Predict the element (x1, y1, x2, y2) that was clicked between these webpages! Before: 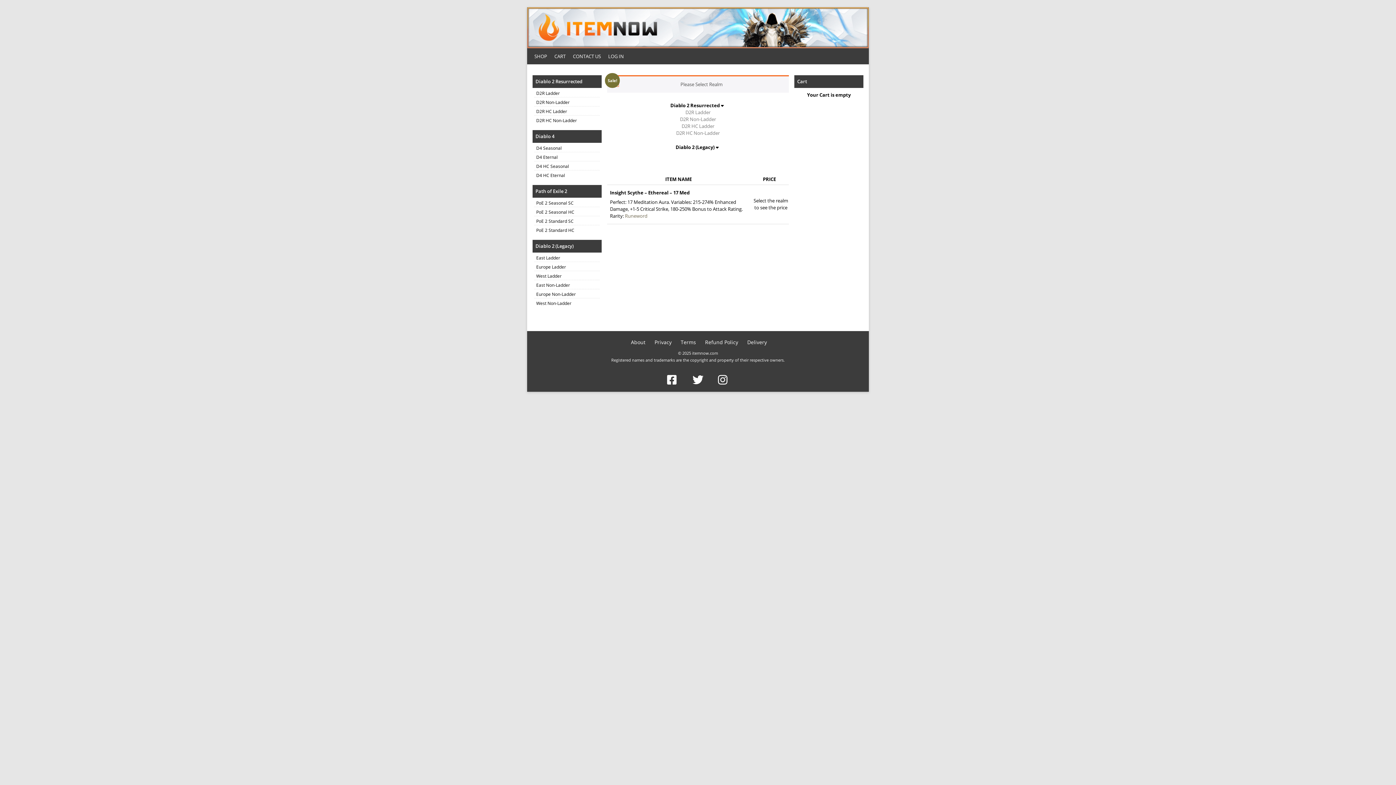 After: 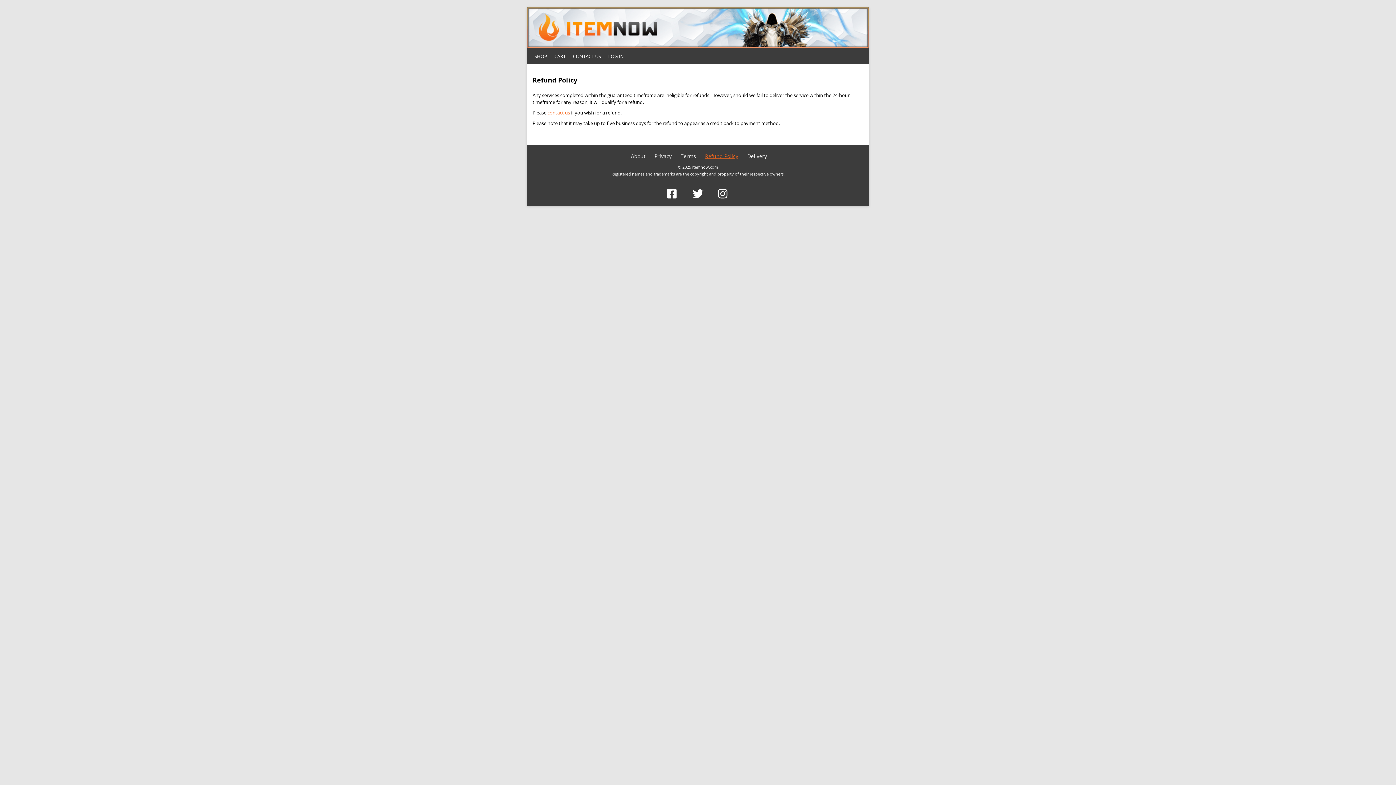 Action: bbox: (701, 337, 742, 347) label: Refund Policy